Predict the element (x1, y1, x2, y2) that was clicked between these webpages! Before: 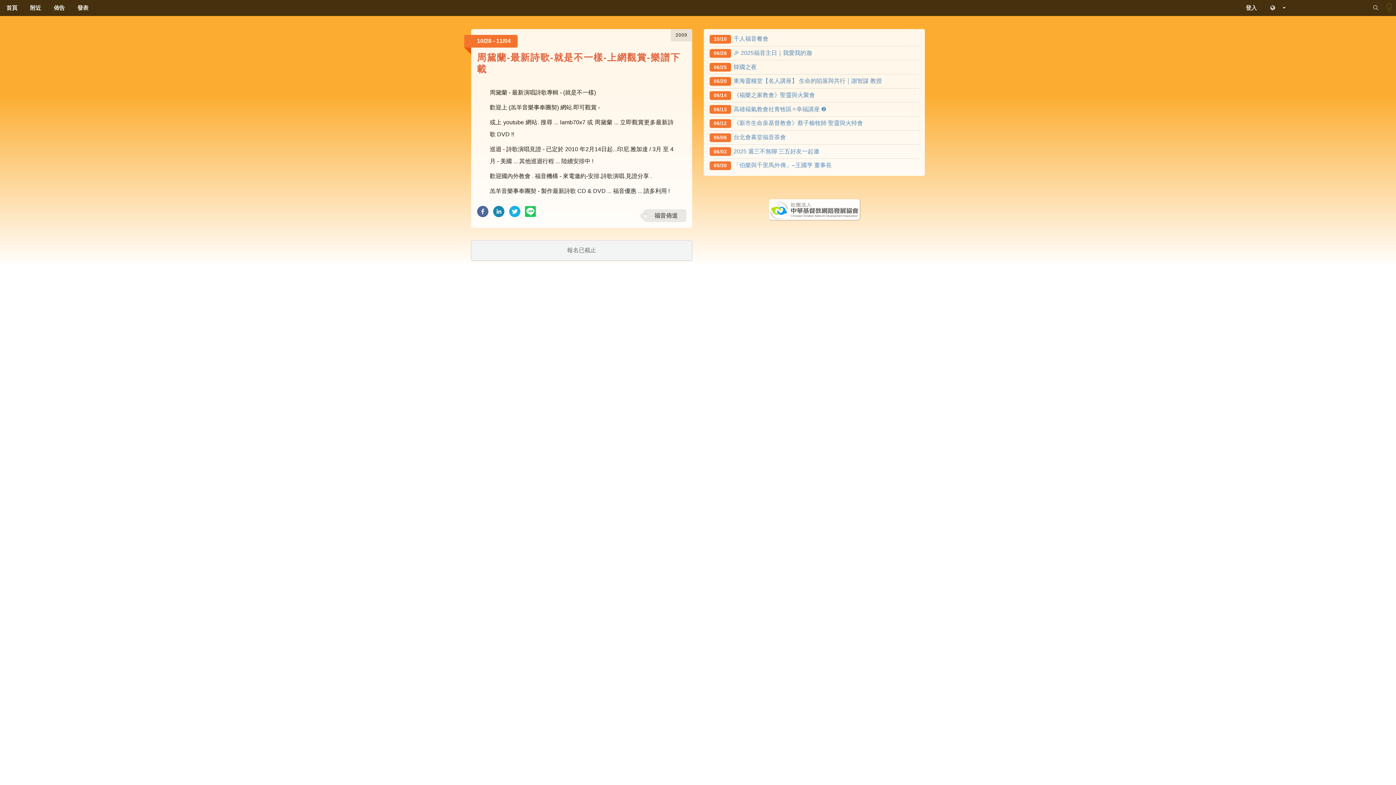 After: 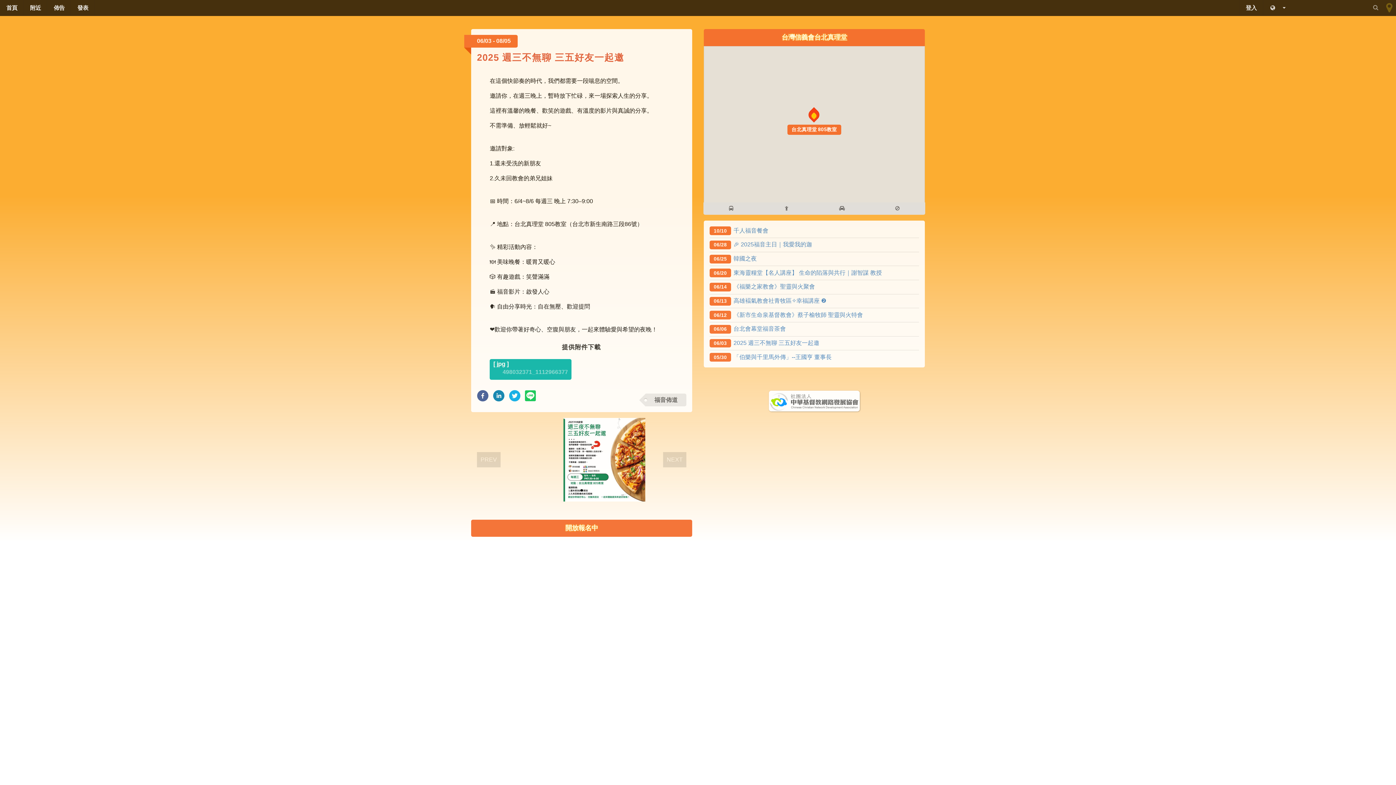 Action: label: 06/032025 週三不無聊 三五好友一起邀 bbox: (709, 148, 819, 154)